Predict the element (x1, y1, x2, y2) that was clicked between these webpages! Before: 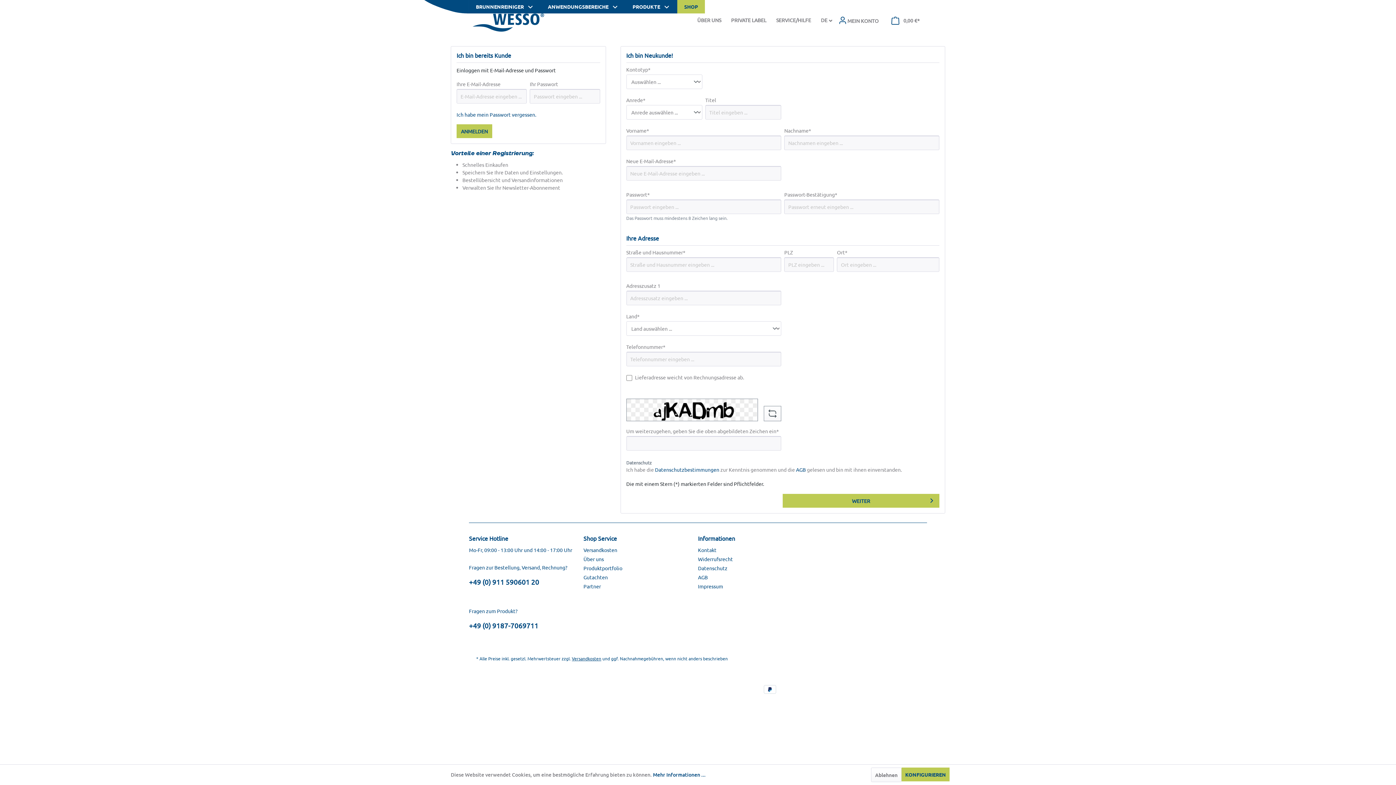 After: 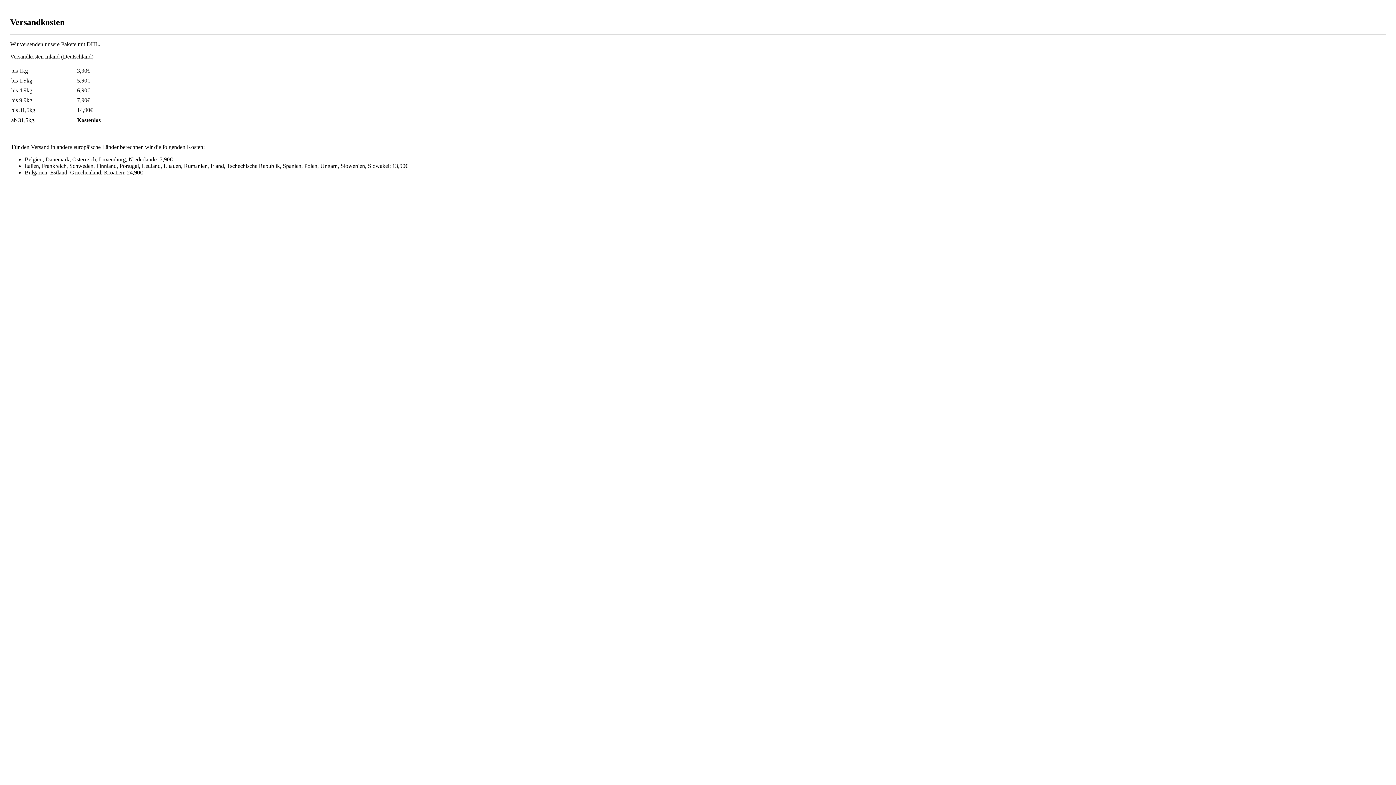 Action: bbox: (572, 656, 601, 661) label: Versandkosten